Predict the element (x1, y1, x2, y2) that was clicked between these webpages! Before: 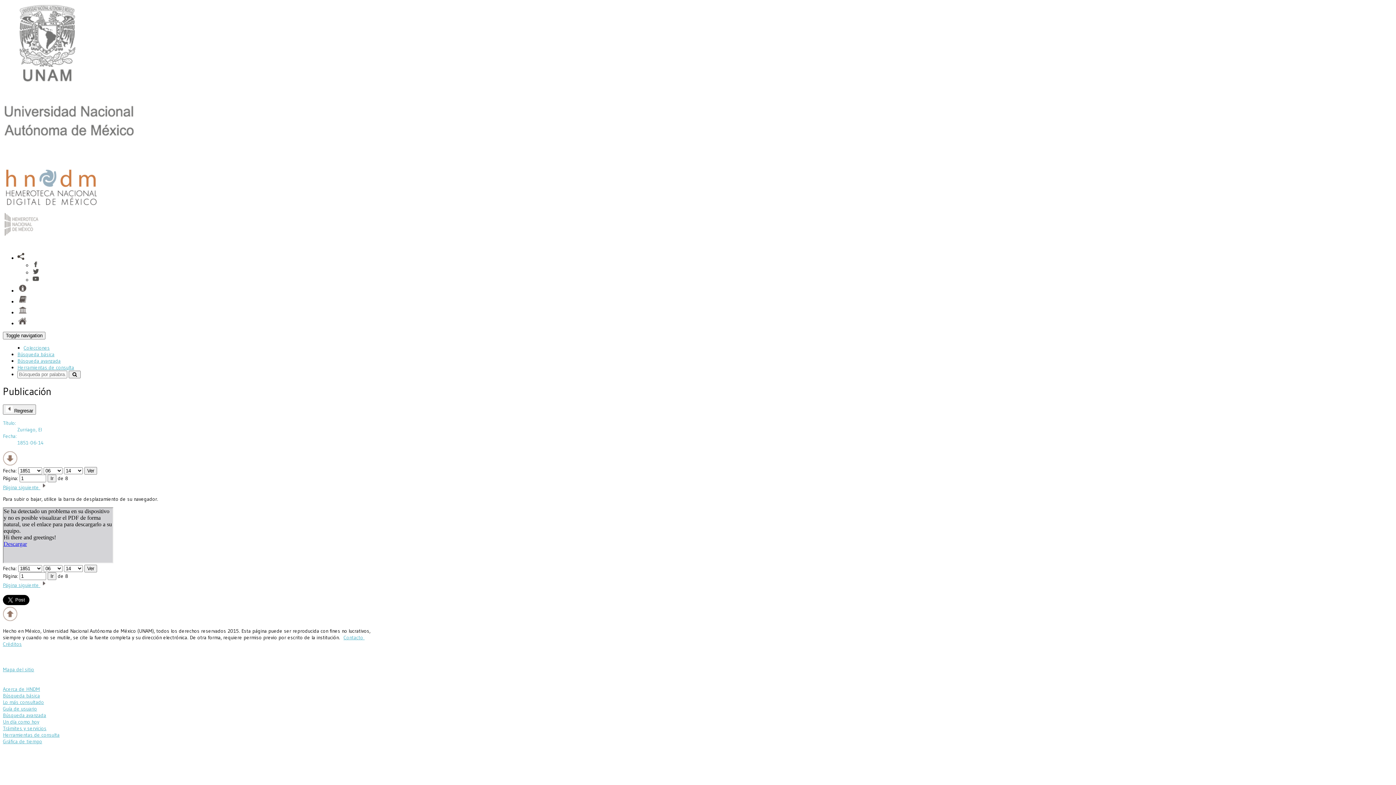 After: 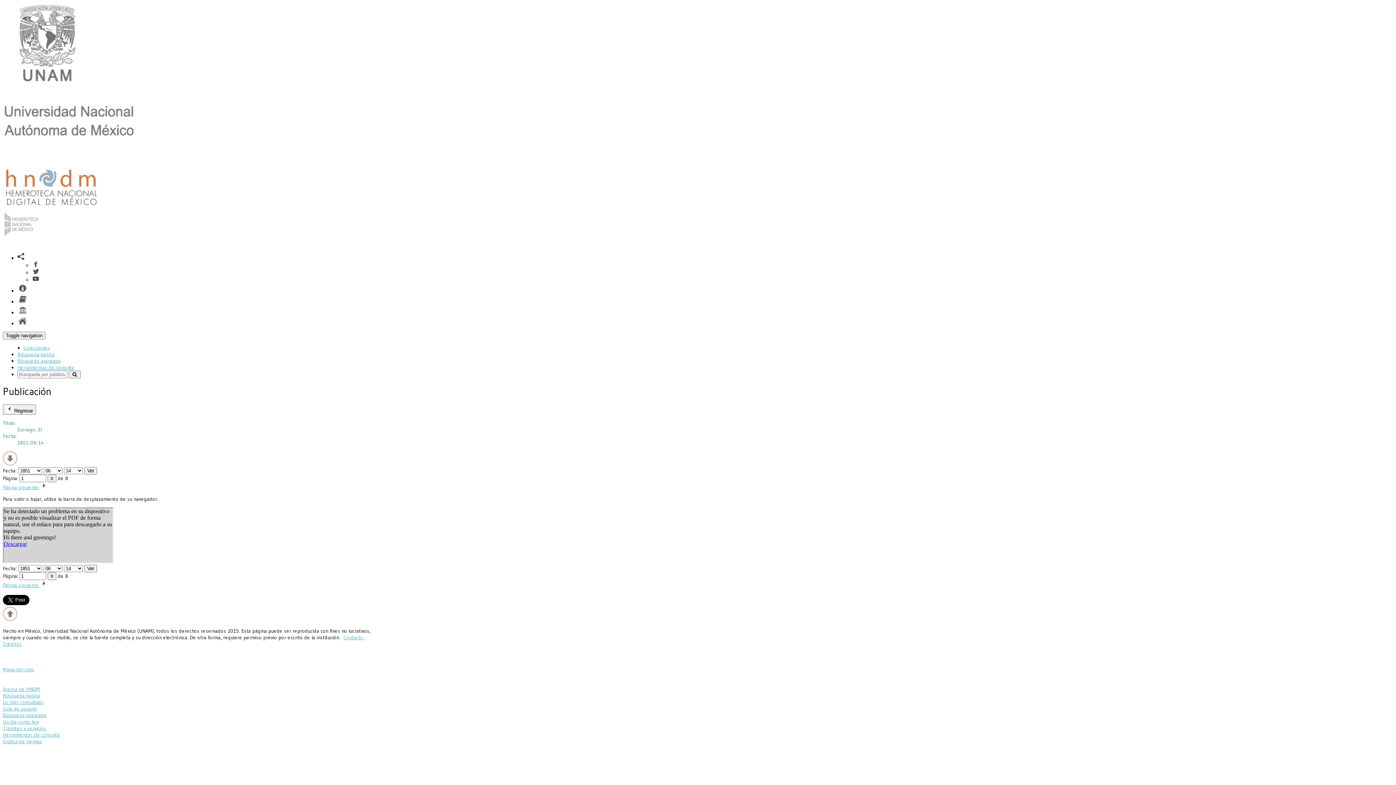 Action: bbox: (2, 419, 375, 446) label: Título:
Zurriago, El
Fecha:
1851-06-14